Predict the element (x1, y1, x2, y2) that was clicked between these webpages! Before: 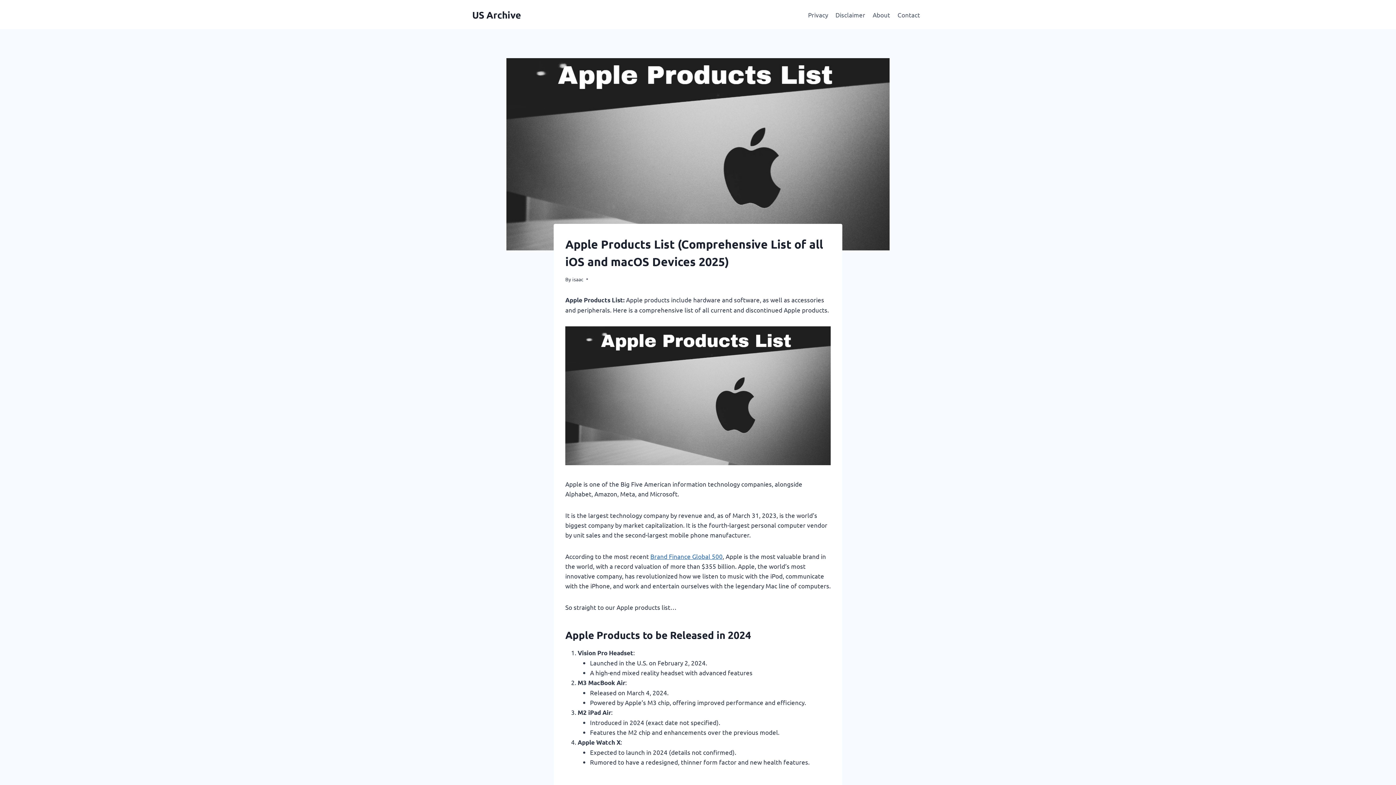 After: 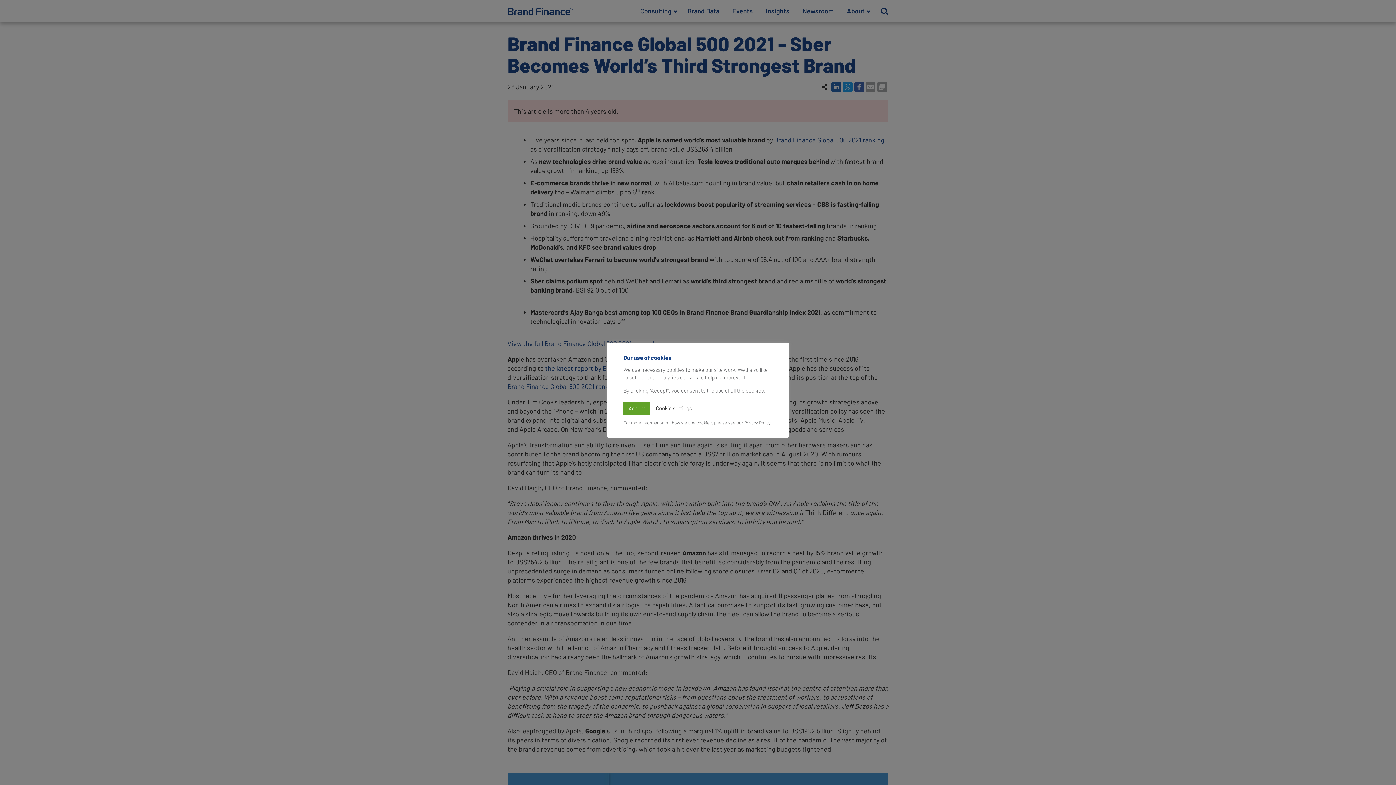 Action: label: Brand Finance Global 500 bbox: (650, 552, 722, 560)